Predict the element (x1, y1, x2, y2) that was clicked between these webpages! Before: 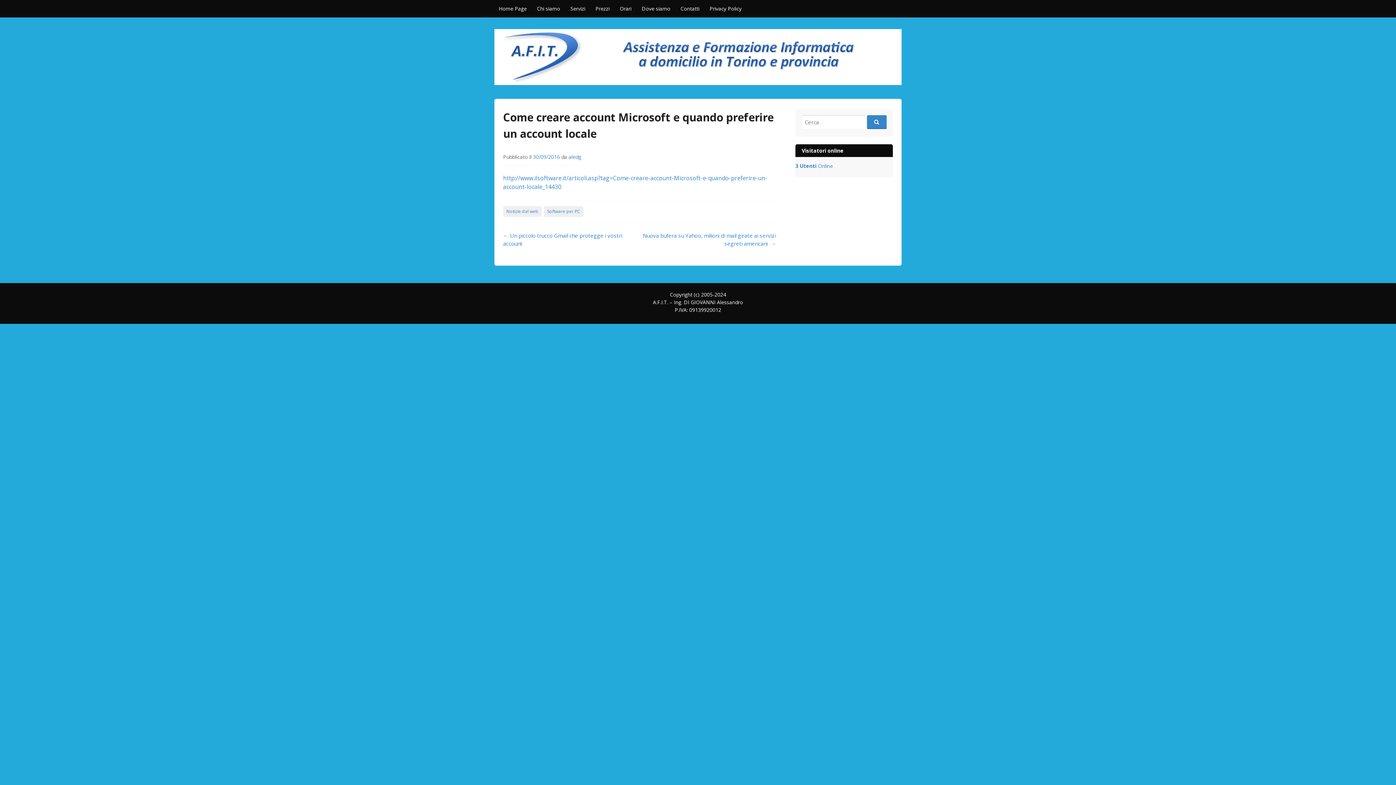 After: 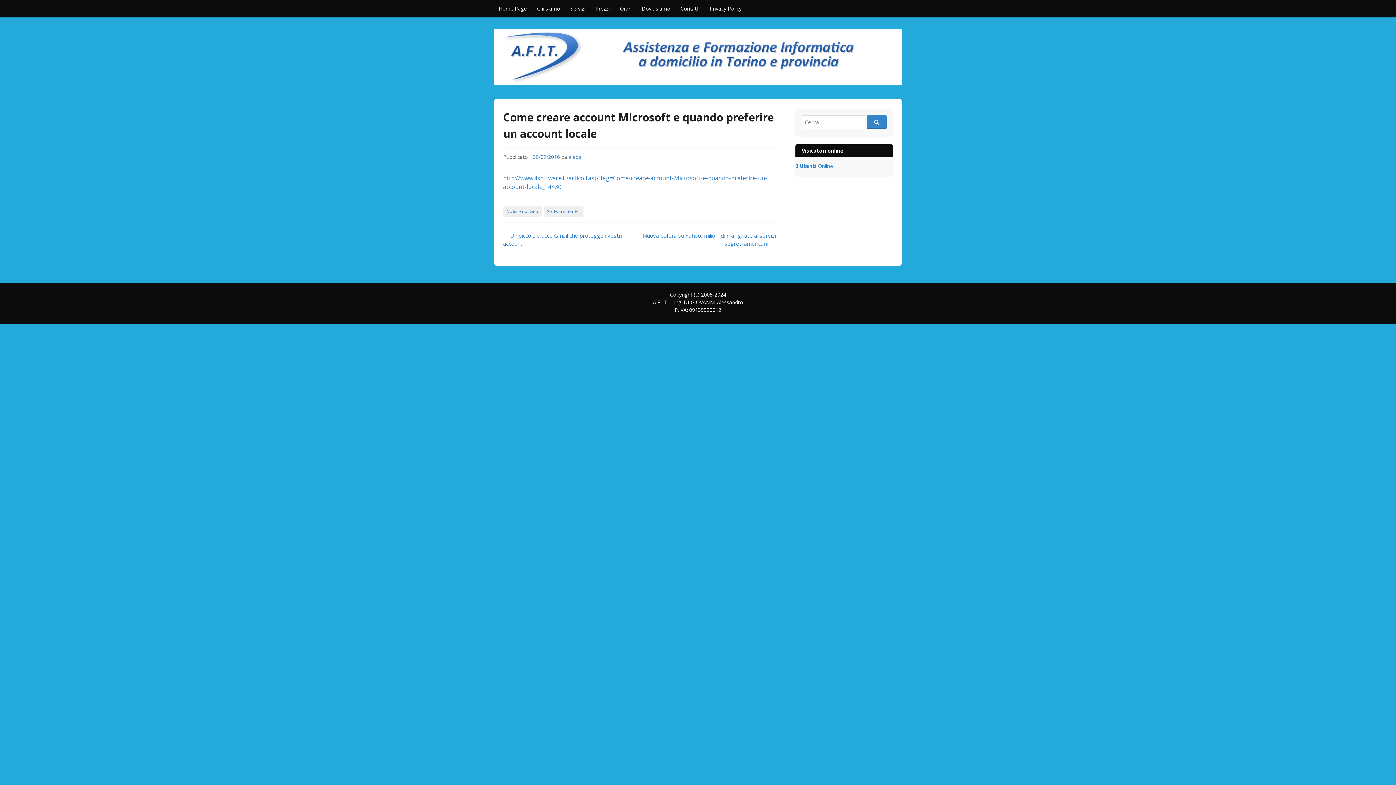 Action: bbox: (533, 153, 560, 160) label: 30/09/2016